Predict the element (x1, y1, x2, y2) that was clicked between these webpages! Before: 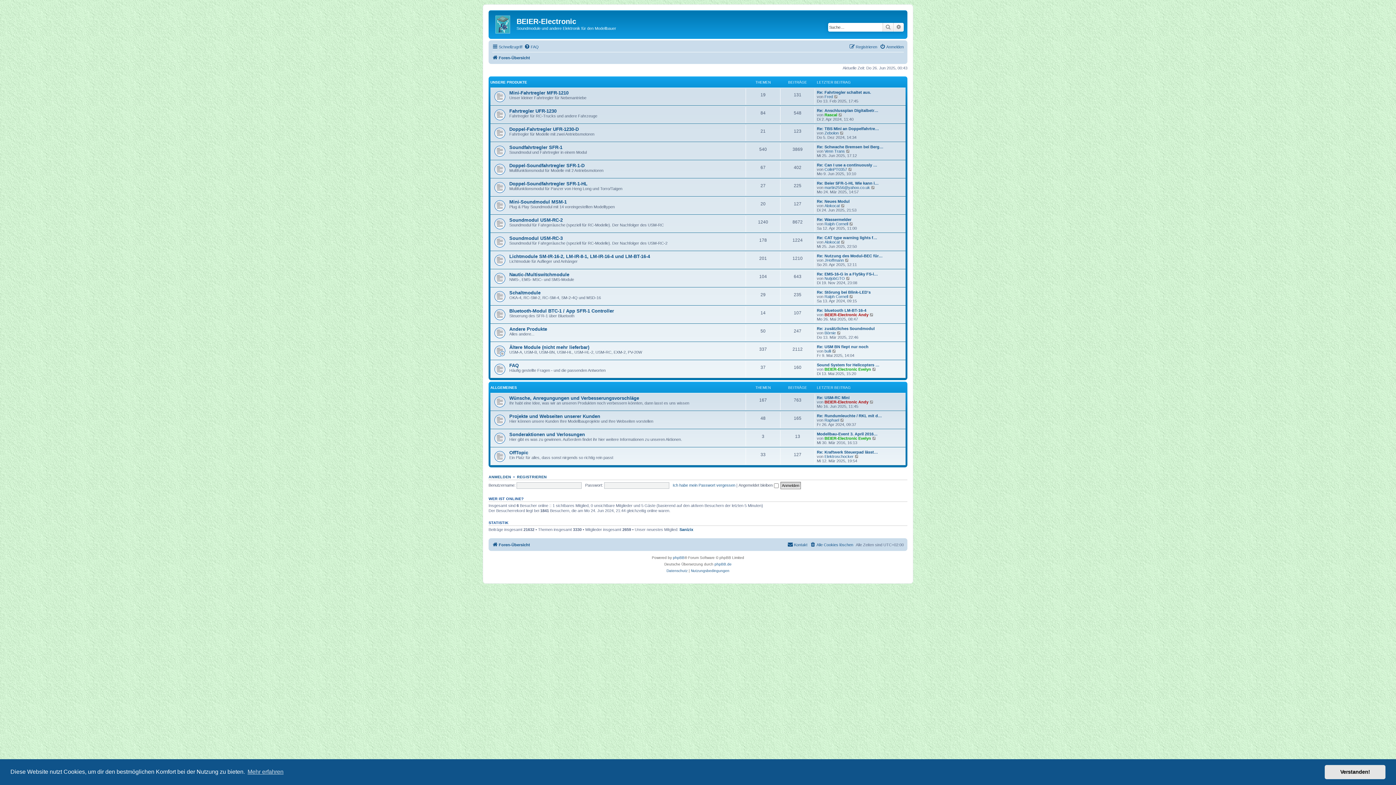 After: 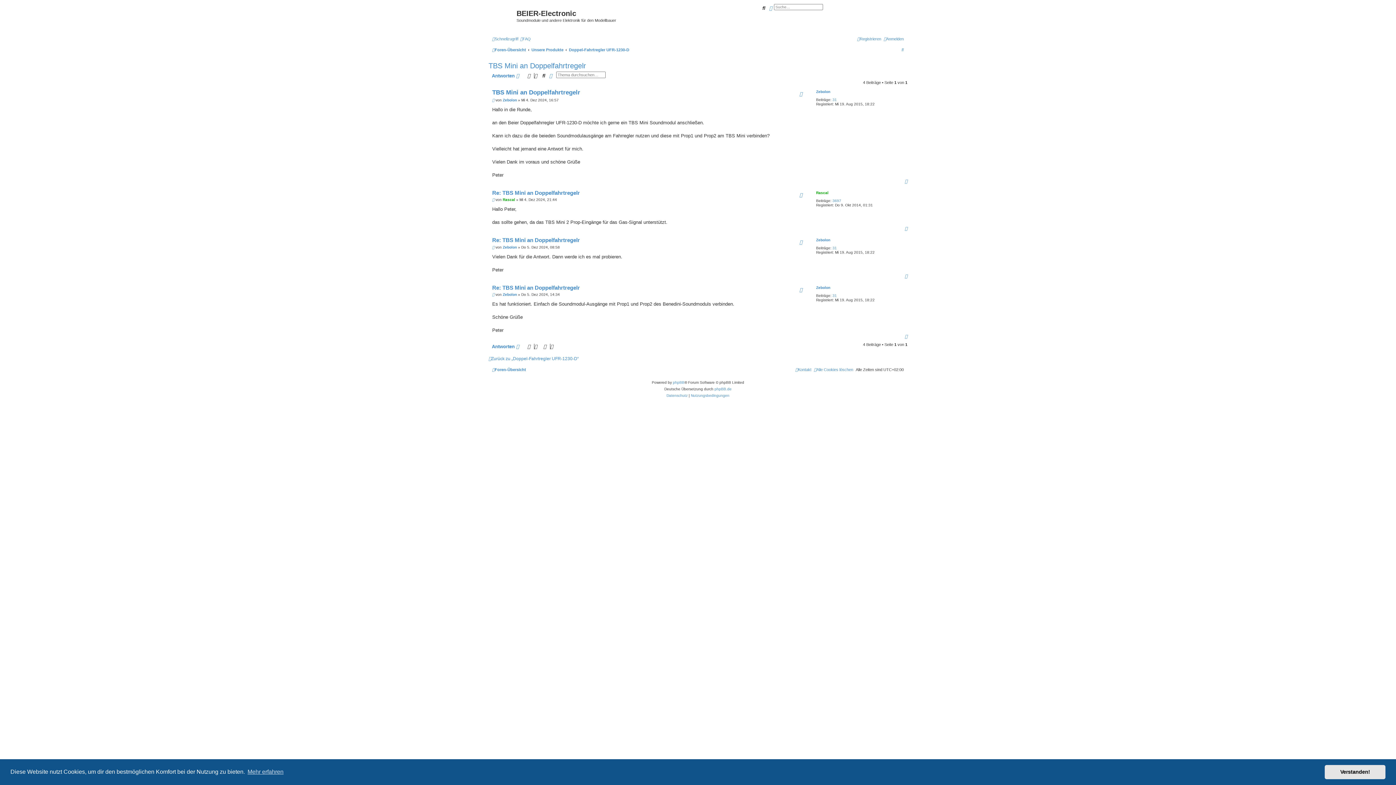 Action: bbox: (817, 126, 879, 130) label: Re: TBS Mini an Doppelfahrtre…